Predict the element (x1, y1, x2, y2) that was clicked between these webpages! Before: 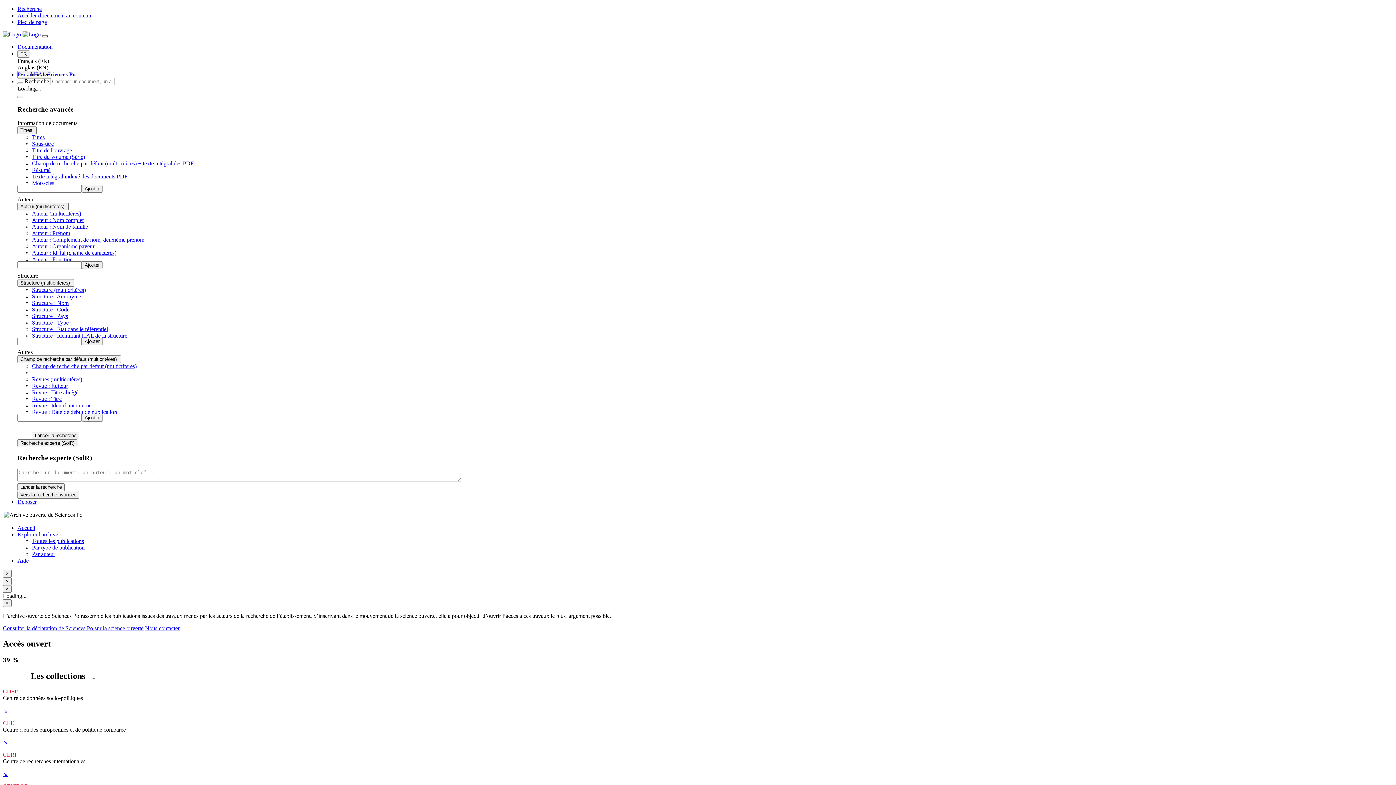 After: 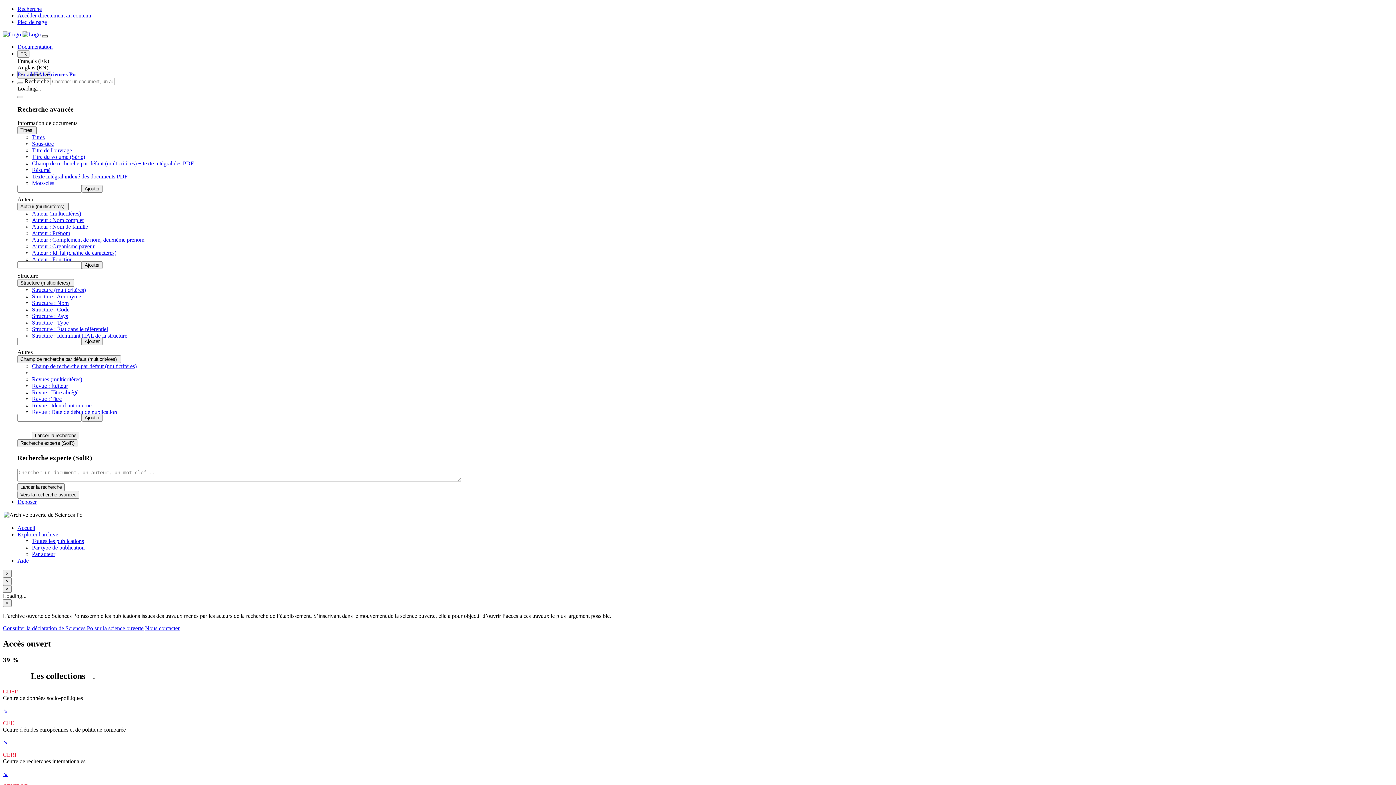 Action: label: Structure (multicritères) bbox: (32, 287, 85, 293)